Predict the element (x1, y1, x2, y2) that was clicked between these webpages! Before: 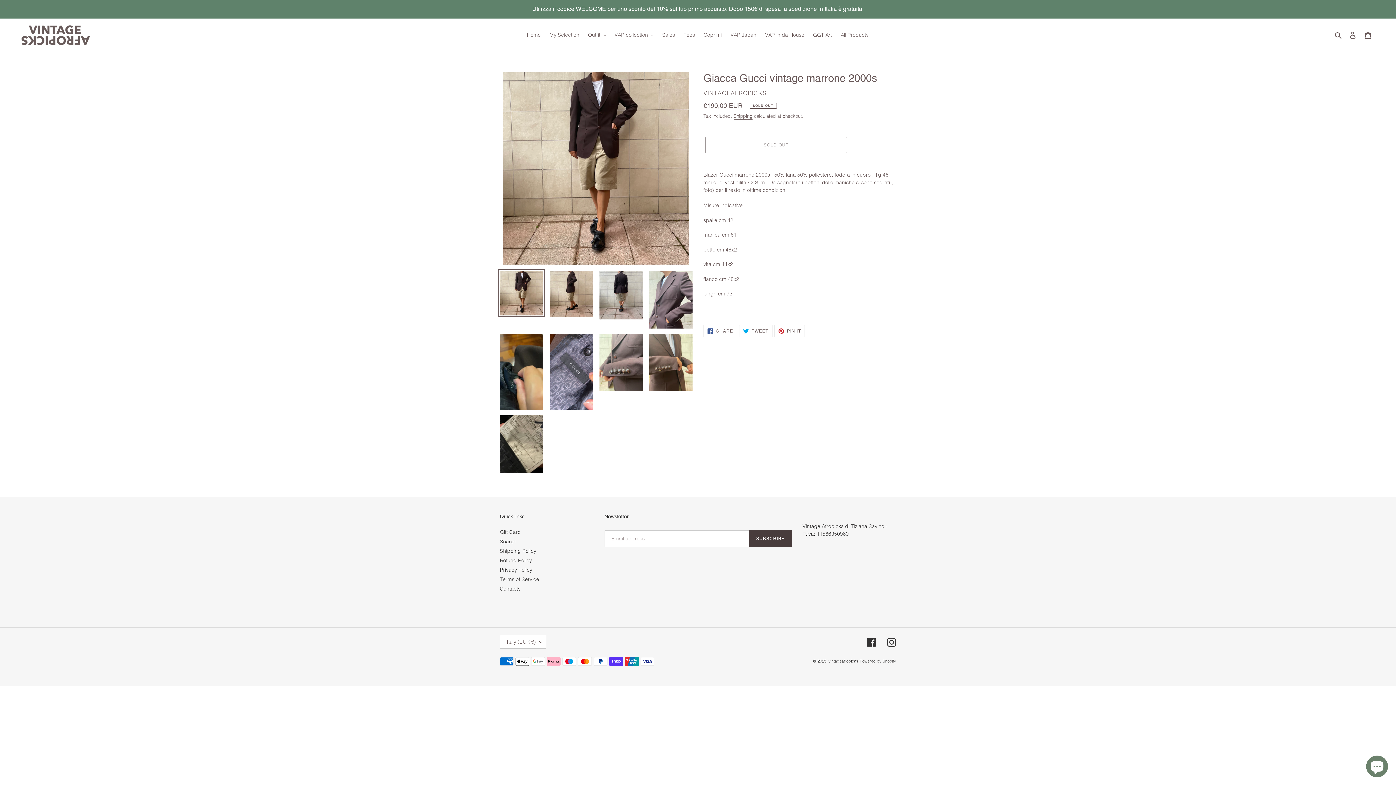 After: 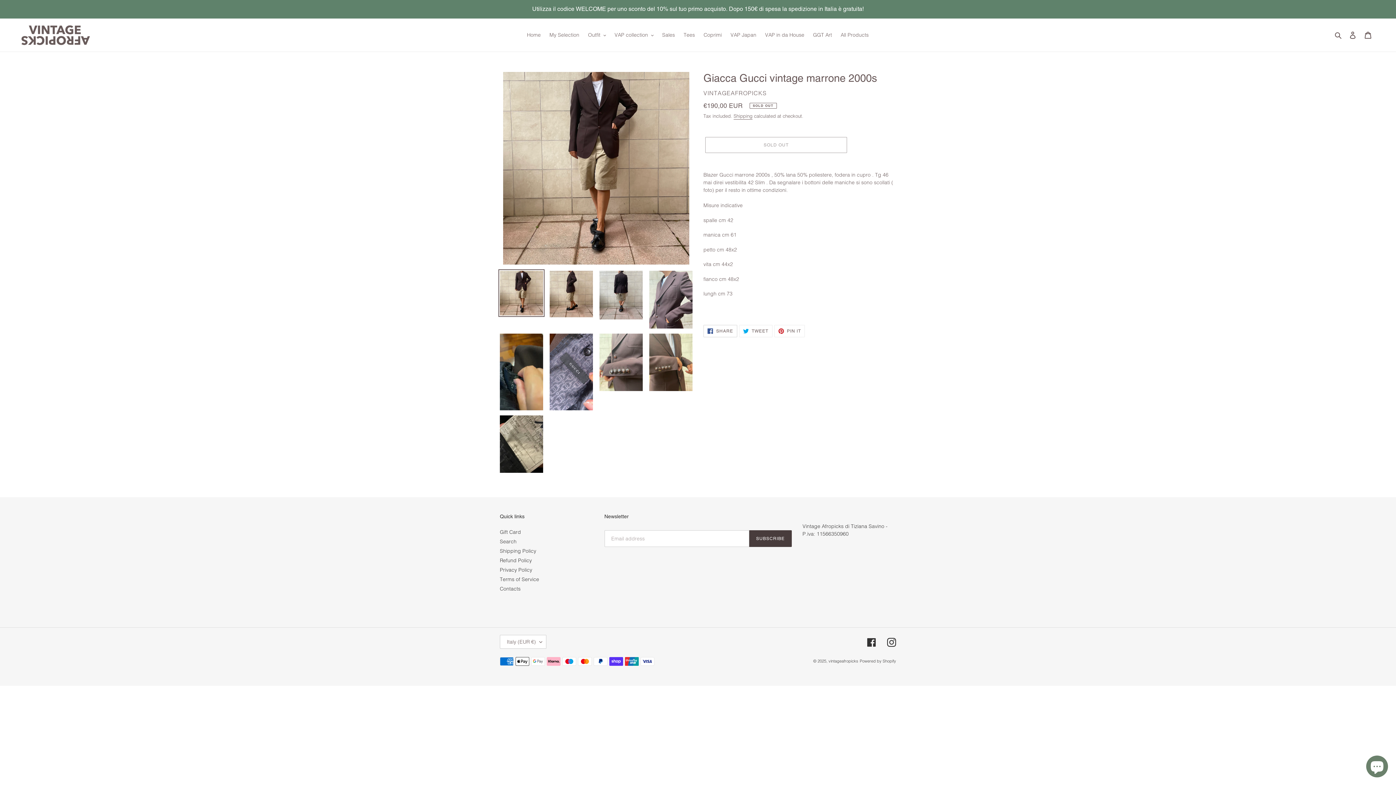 Action: label:  SHARE
SHARE ON FACEBOOK bbox: (703, 325, 737, 337)